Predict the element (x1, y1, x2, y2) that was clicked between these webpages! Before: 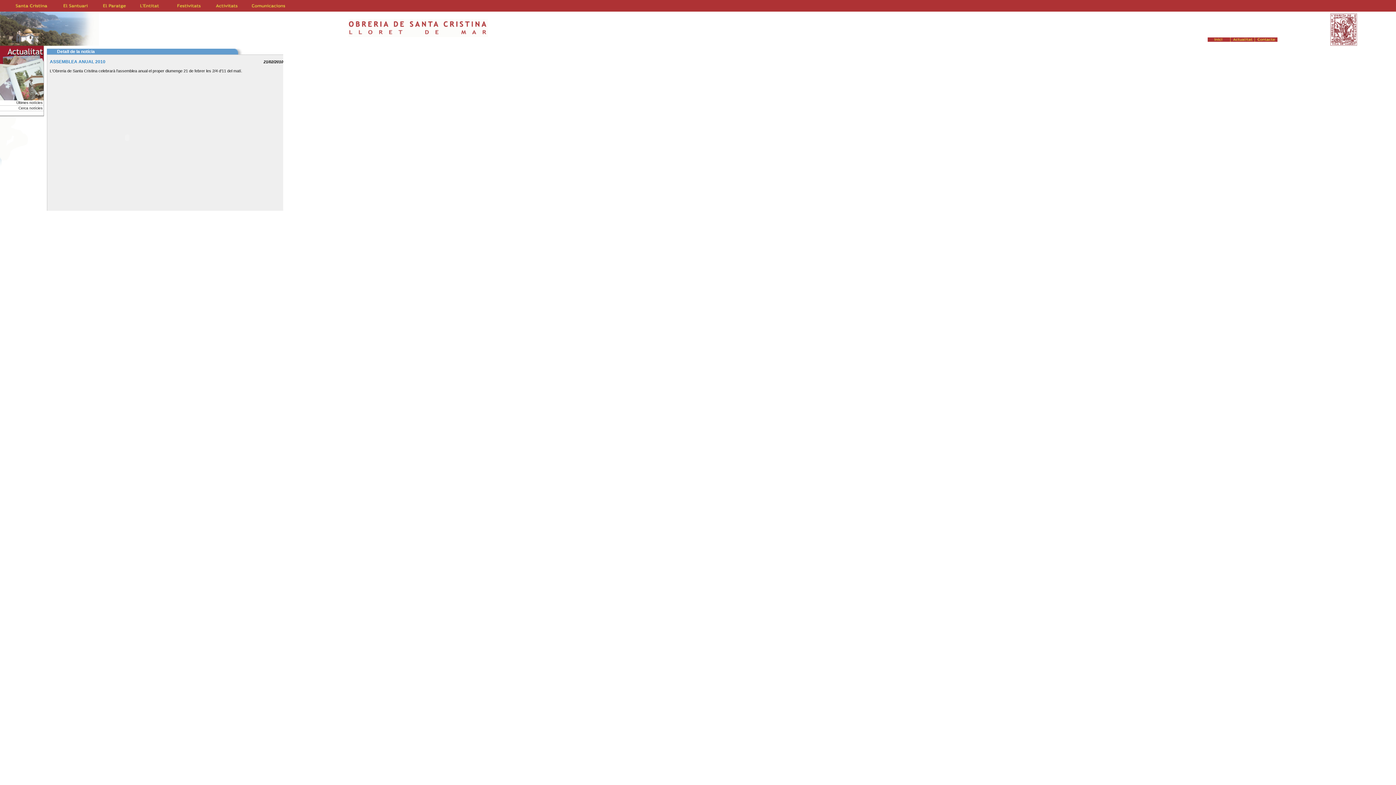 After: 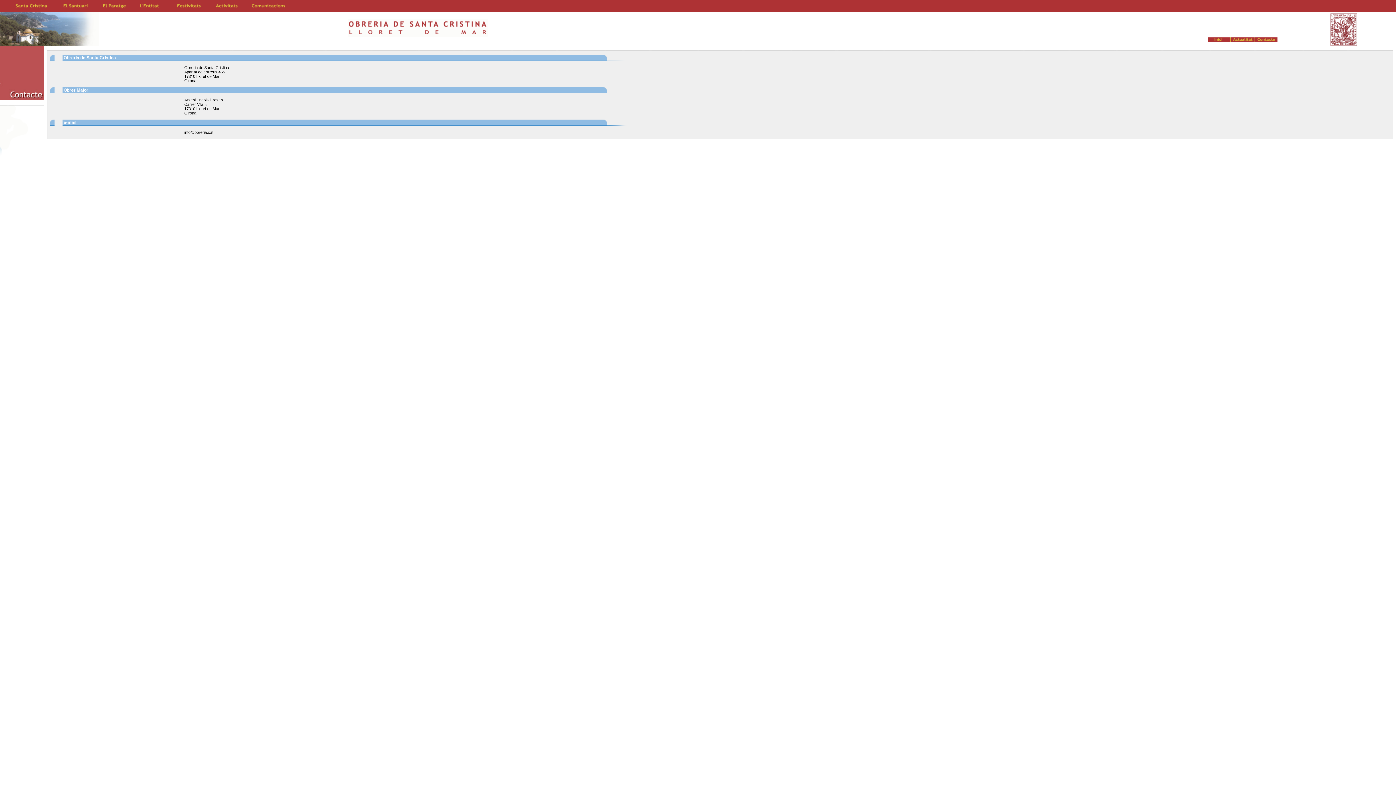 Action: bbox: (1256, 38, 1277, 42)